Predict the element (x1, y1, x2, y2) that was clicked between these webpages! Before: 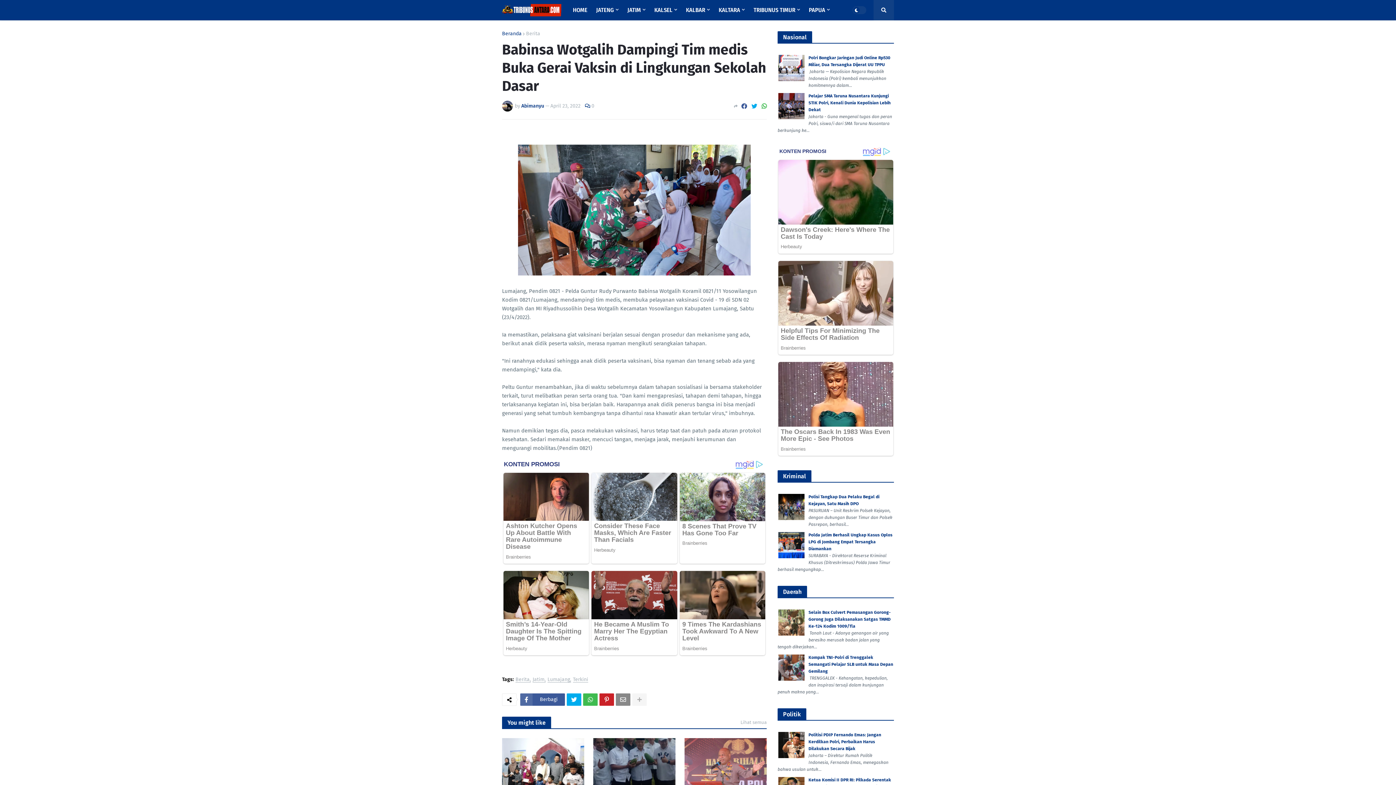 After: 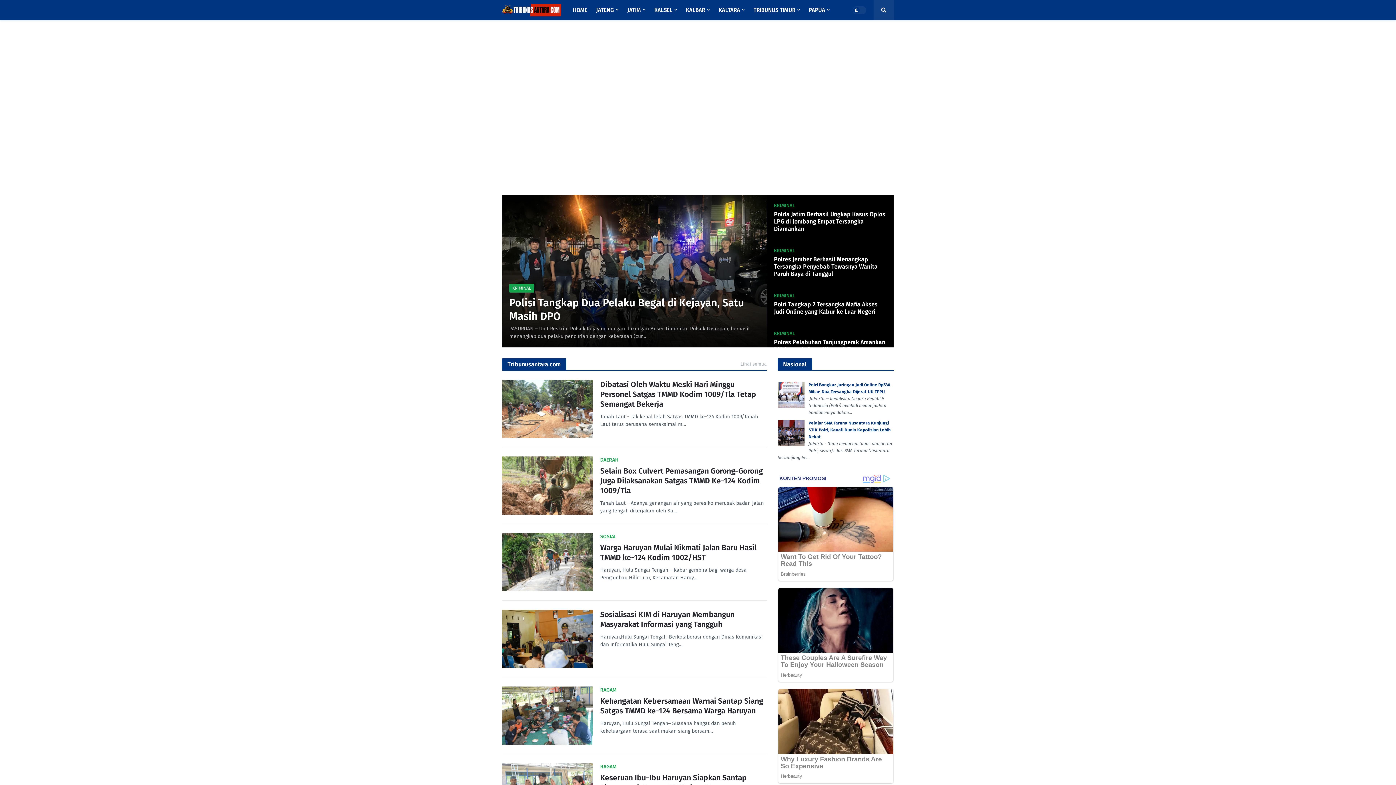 Action: label: Beranda bbox: (502, 31, 521, 36)